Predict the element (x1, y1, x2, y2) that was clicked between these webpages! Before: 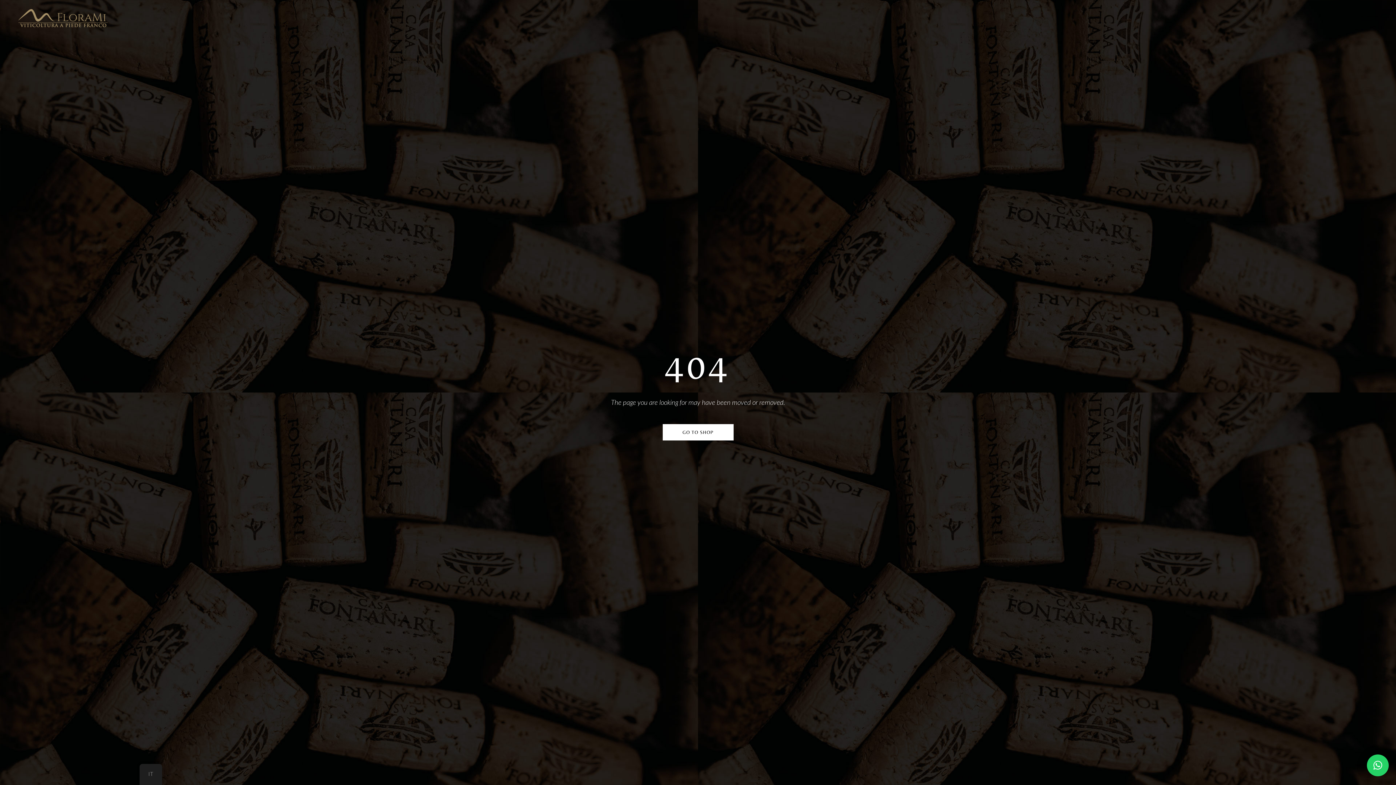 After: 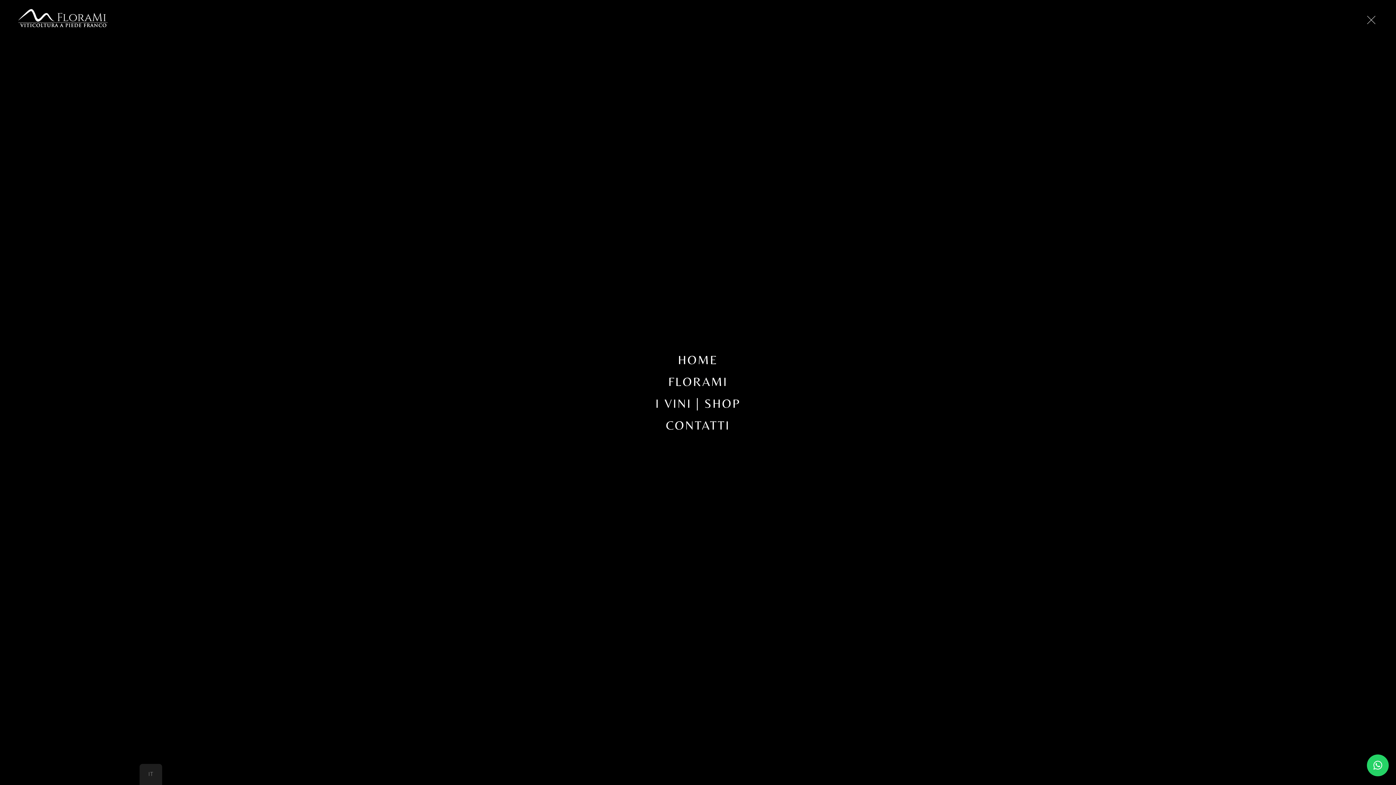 Action: bbox: (1361, 15, 1378, 21)